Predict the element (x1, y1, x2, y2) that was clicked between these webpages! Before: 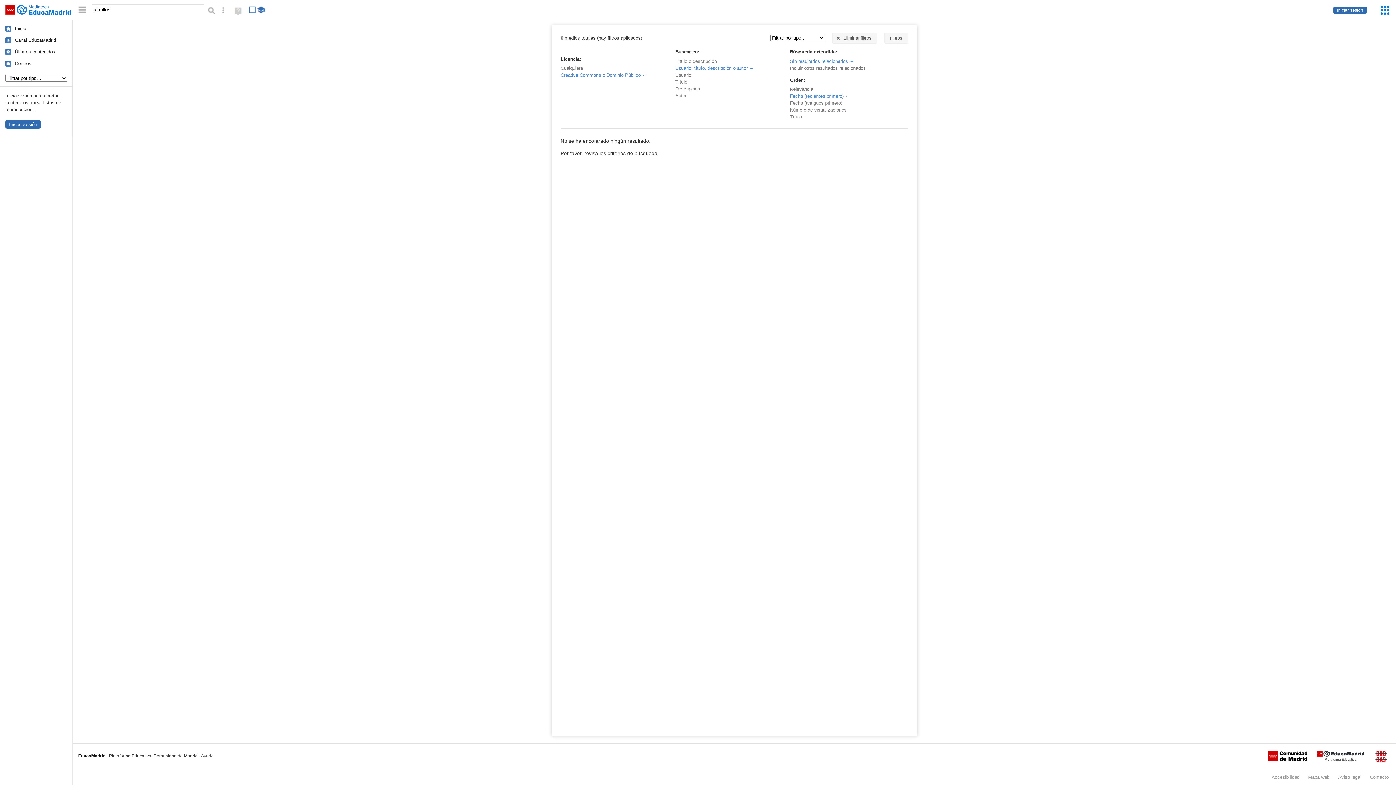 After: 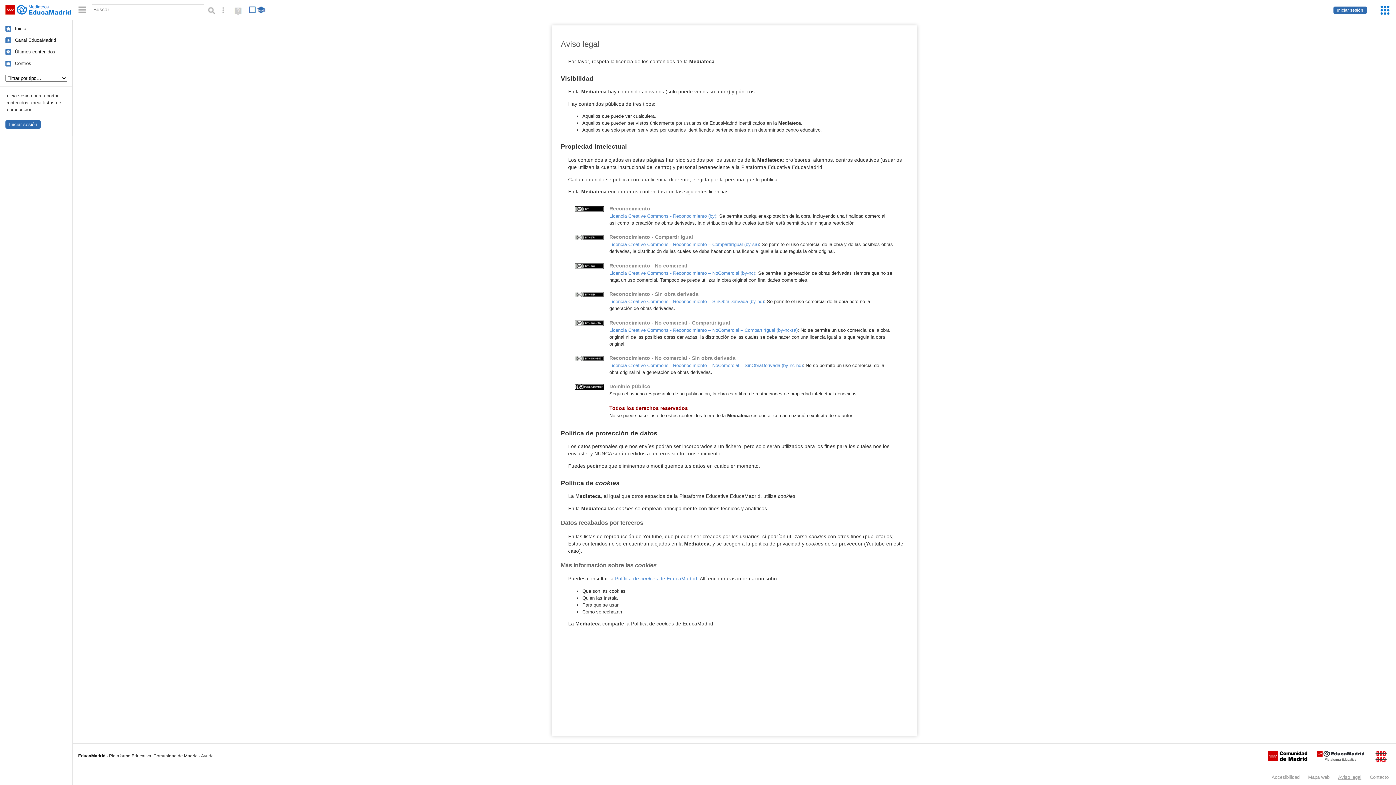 Action: bbox: (1338, 774, 1361, 780) label: Aviso legal